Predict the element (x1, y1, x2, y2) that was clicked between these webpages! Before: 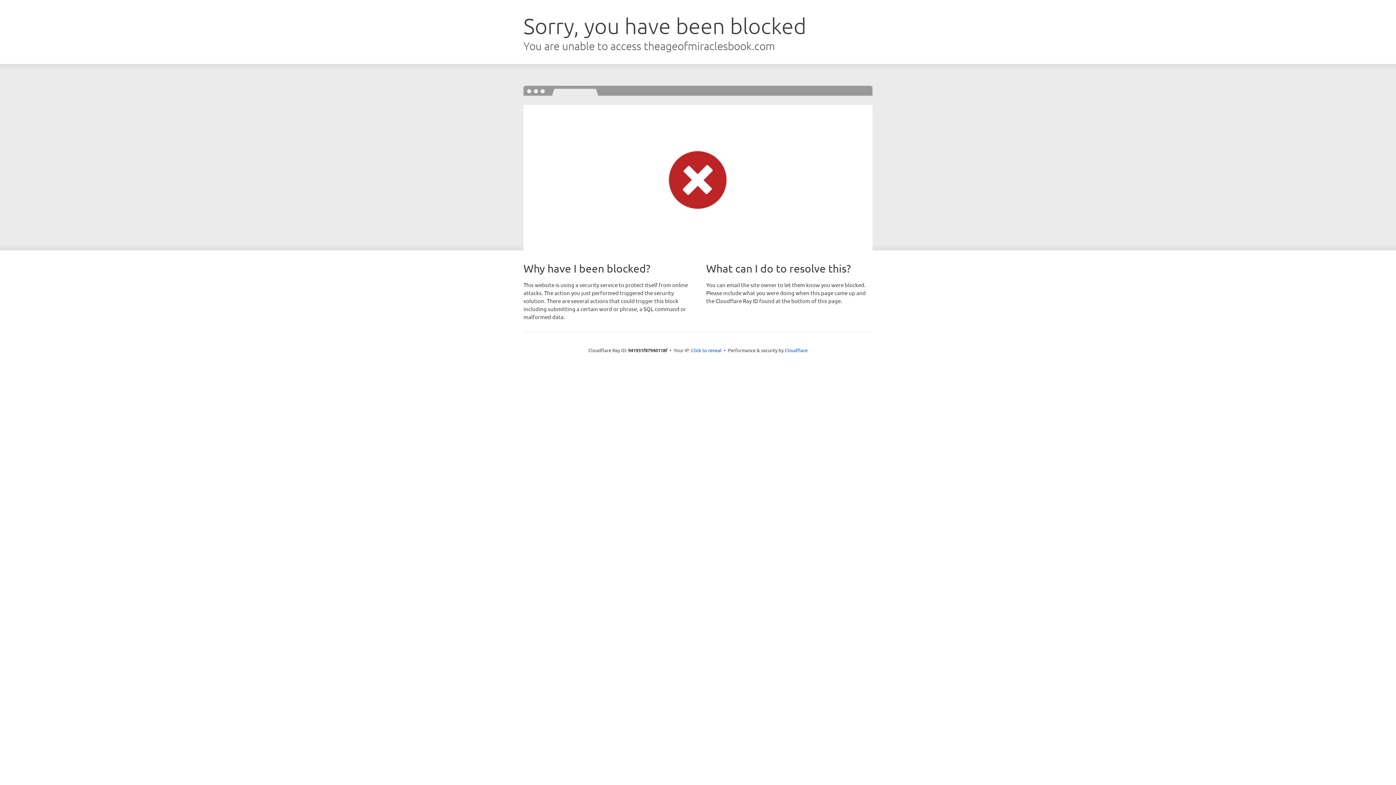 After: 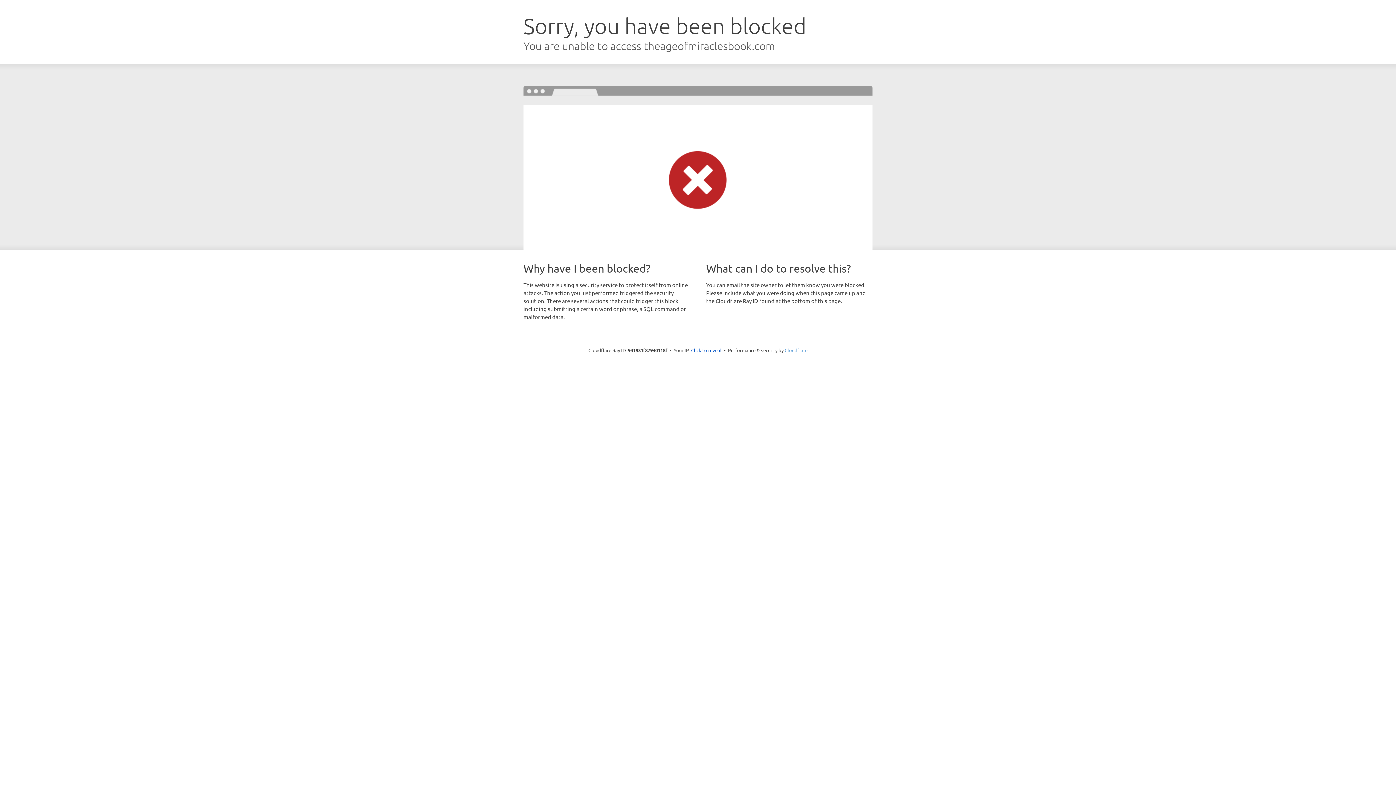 Action: bbox: (784, 347, 807, 353) label: Cloudflare